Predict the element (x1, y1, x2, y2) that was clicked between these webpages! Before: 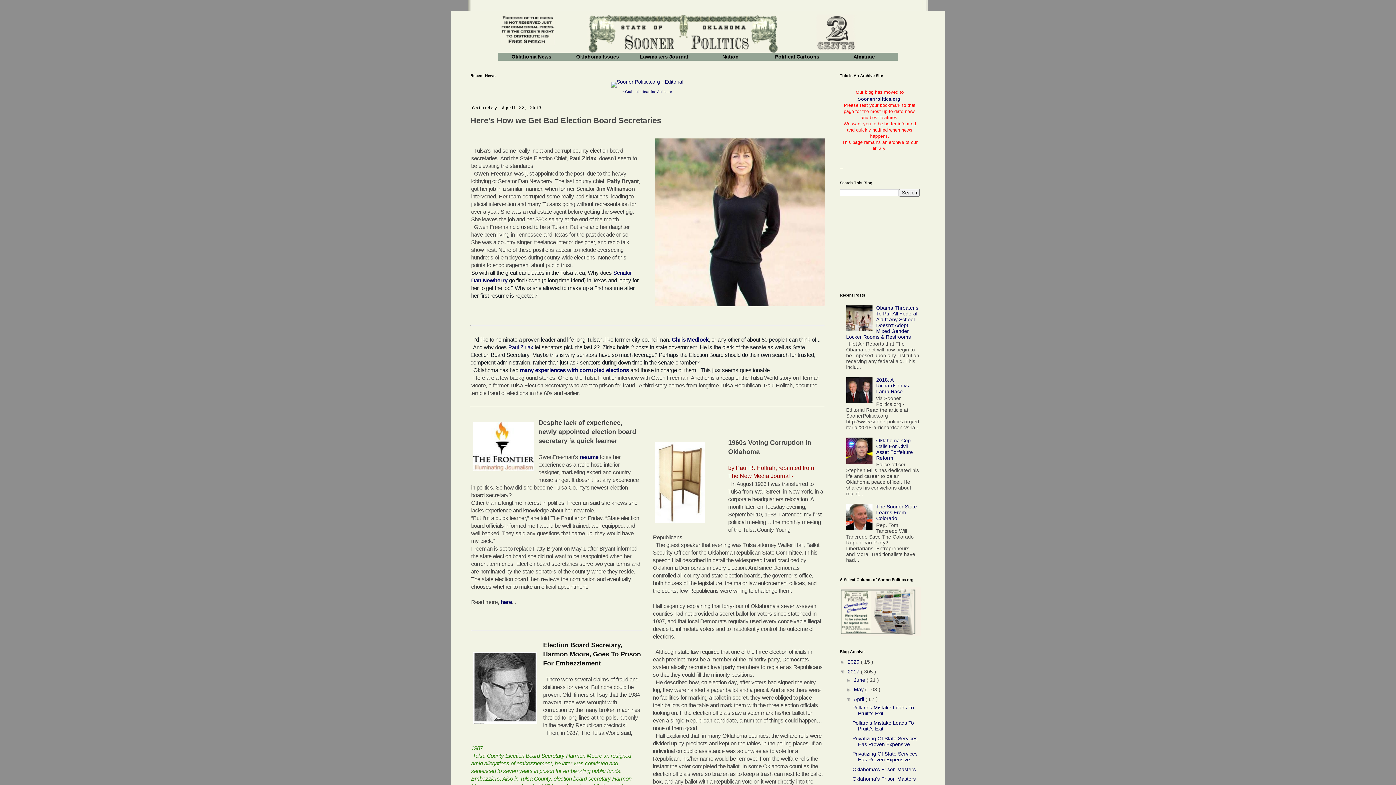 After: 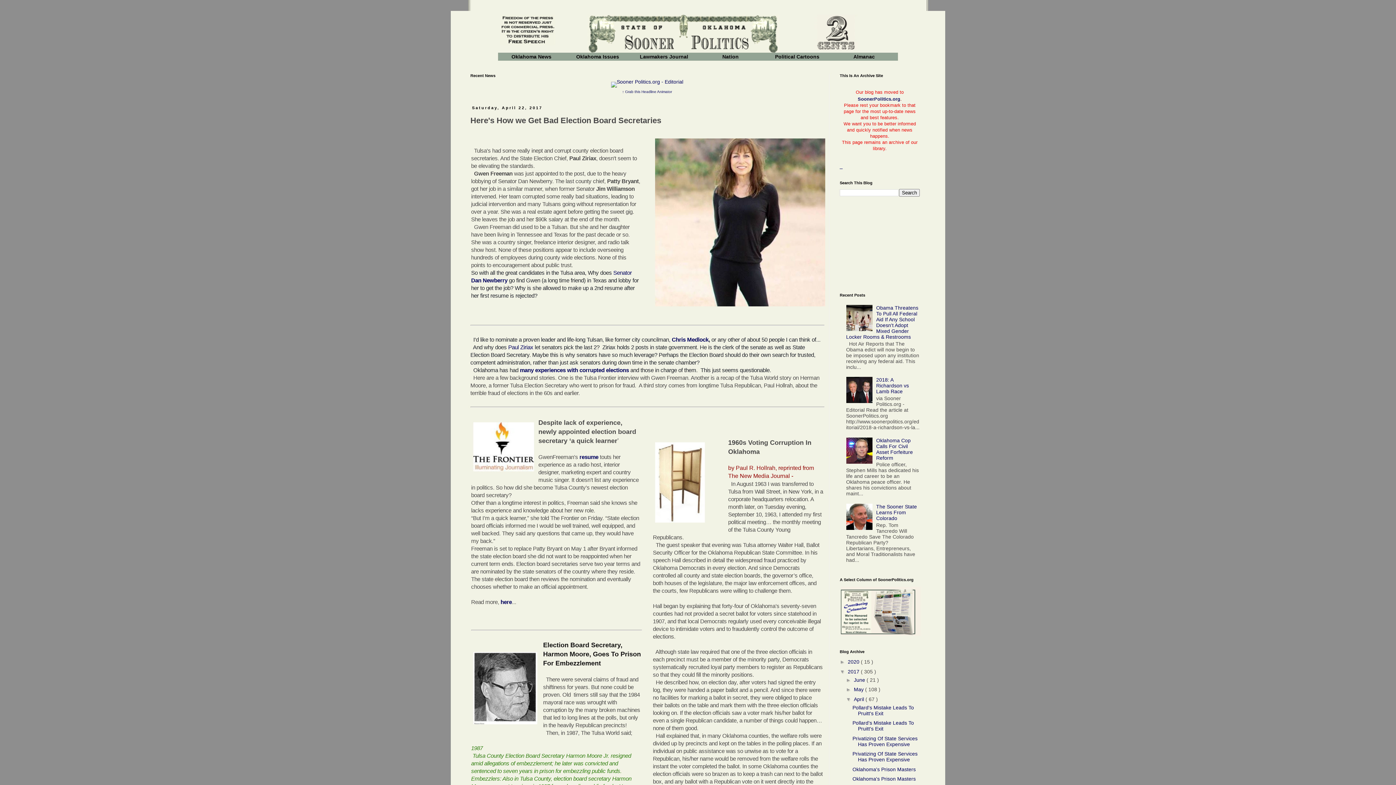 Action: bbox: (846, 398, 874, 404)